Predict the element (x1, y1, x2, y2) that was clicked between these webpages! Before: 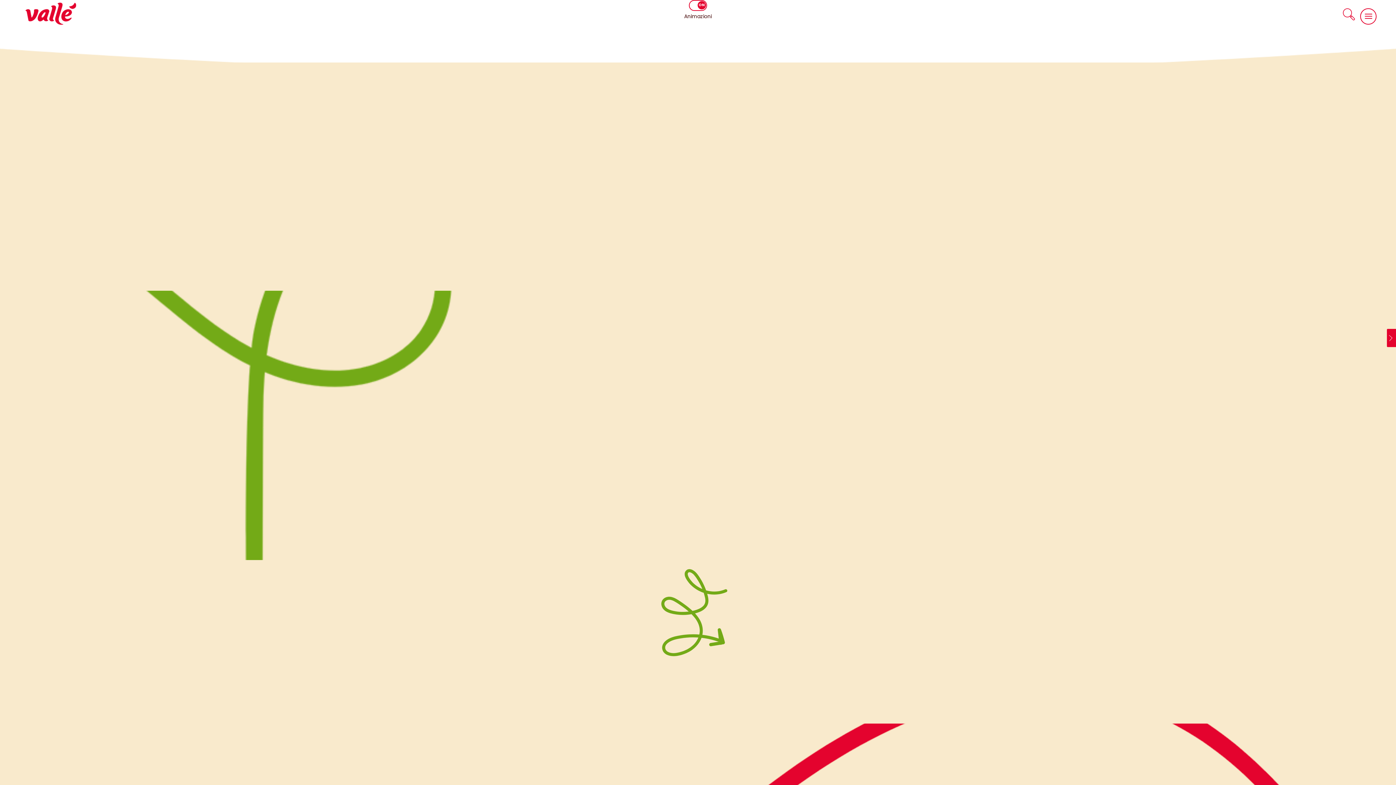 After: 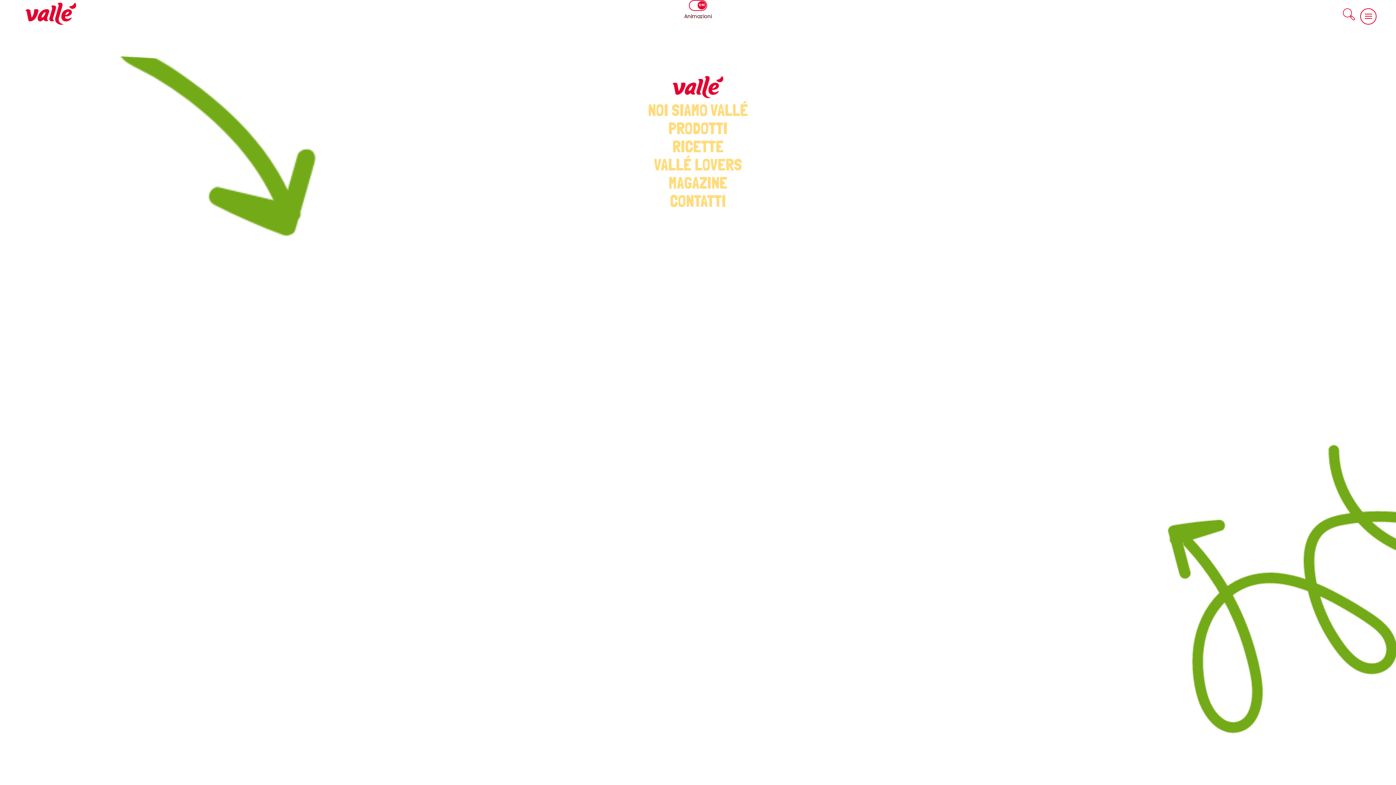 Action: bbox: (1352, 25, 1385, 34)